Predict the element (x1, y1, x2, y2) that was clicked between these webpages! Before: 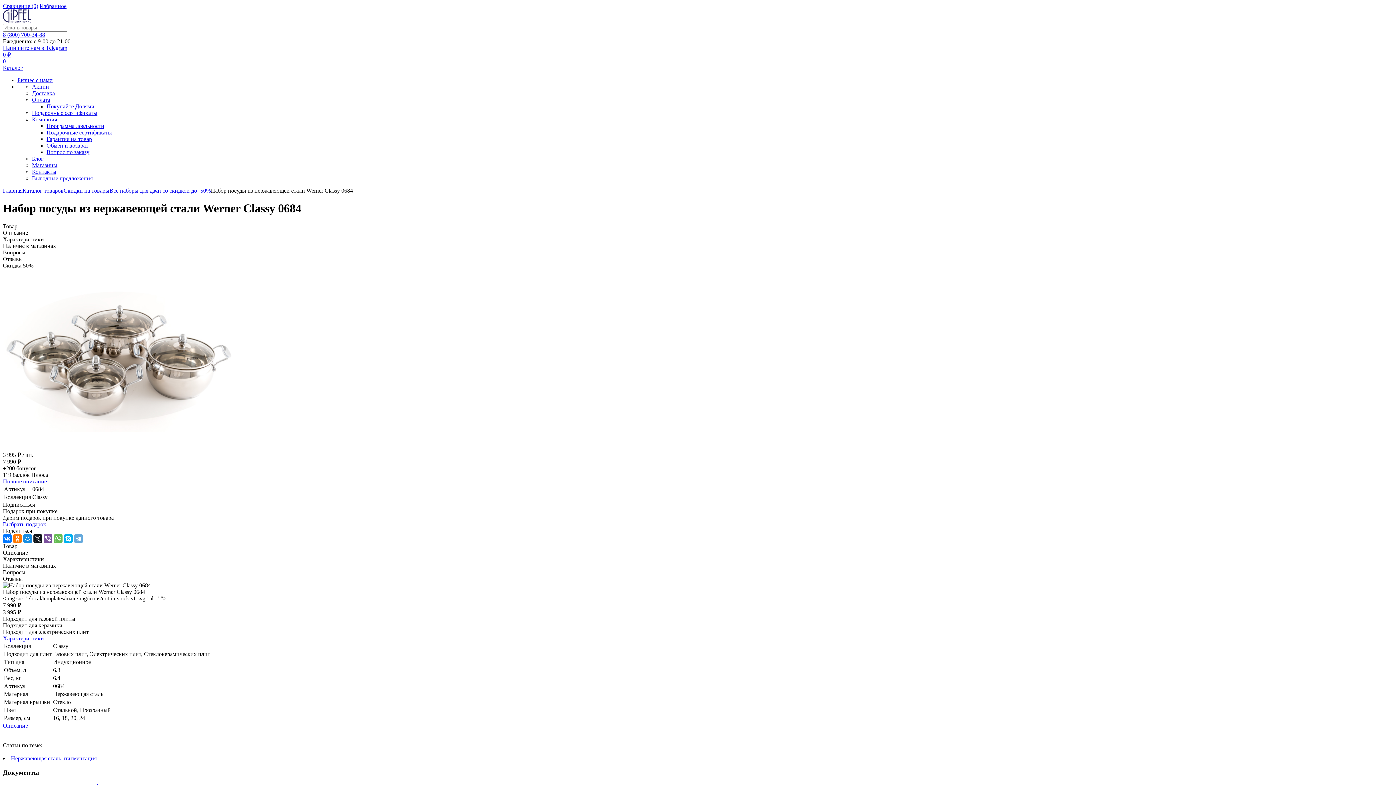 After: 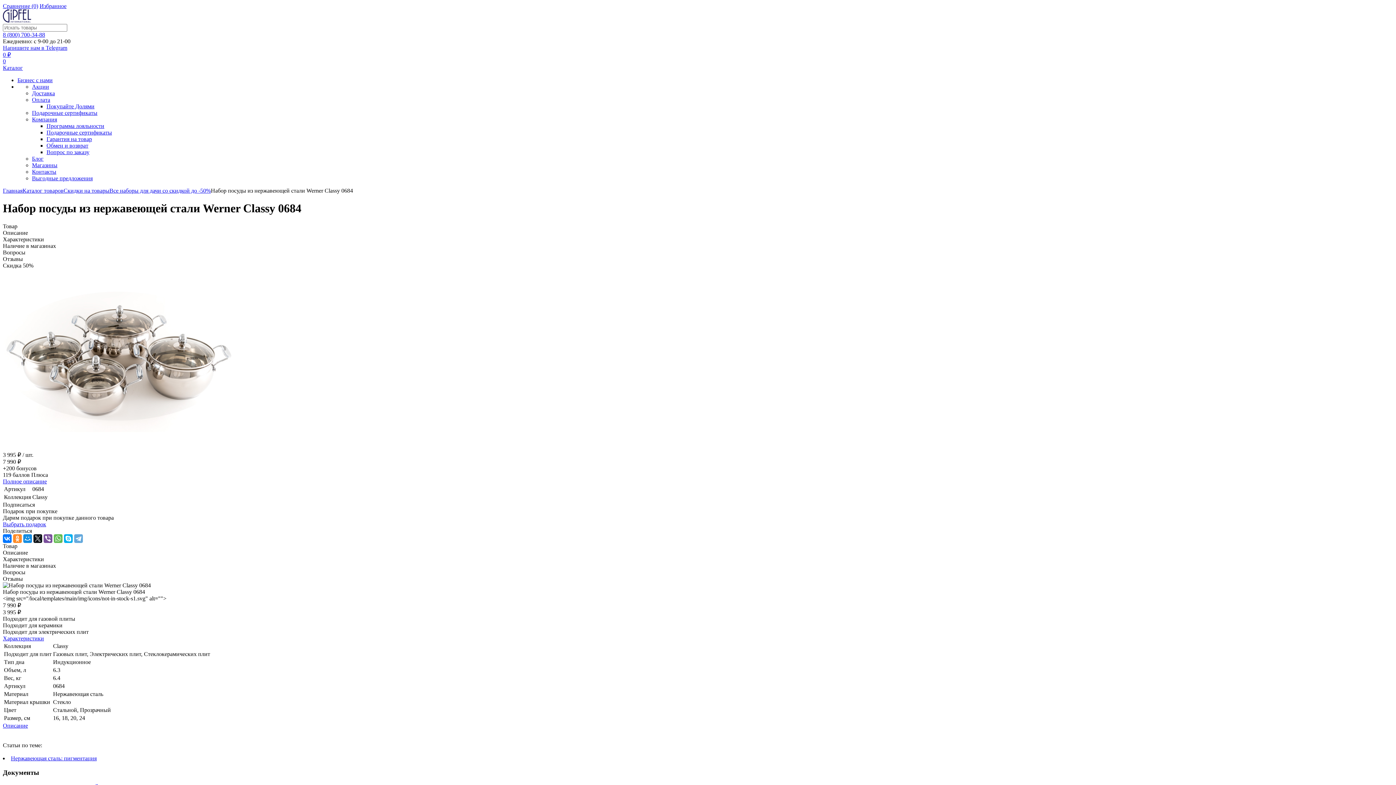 Action: bbox: (13, 534, 21, 543)